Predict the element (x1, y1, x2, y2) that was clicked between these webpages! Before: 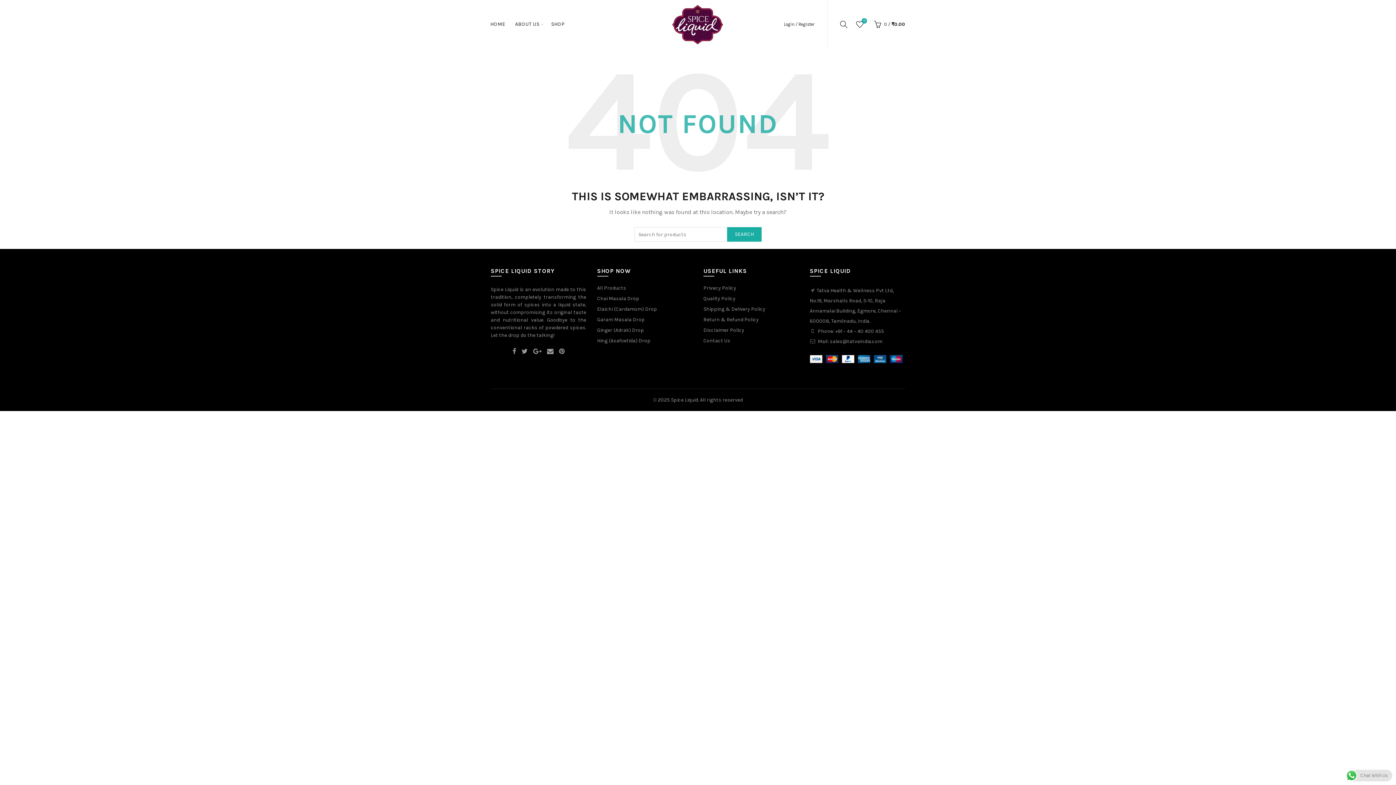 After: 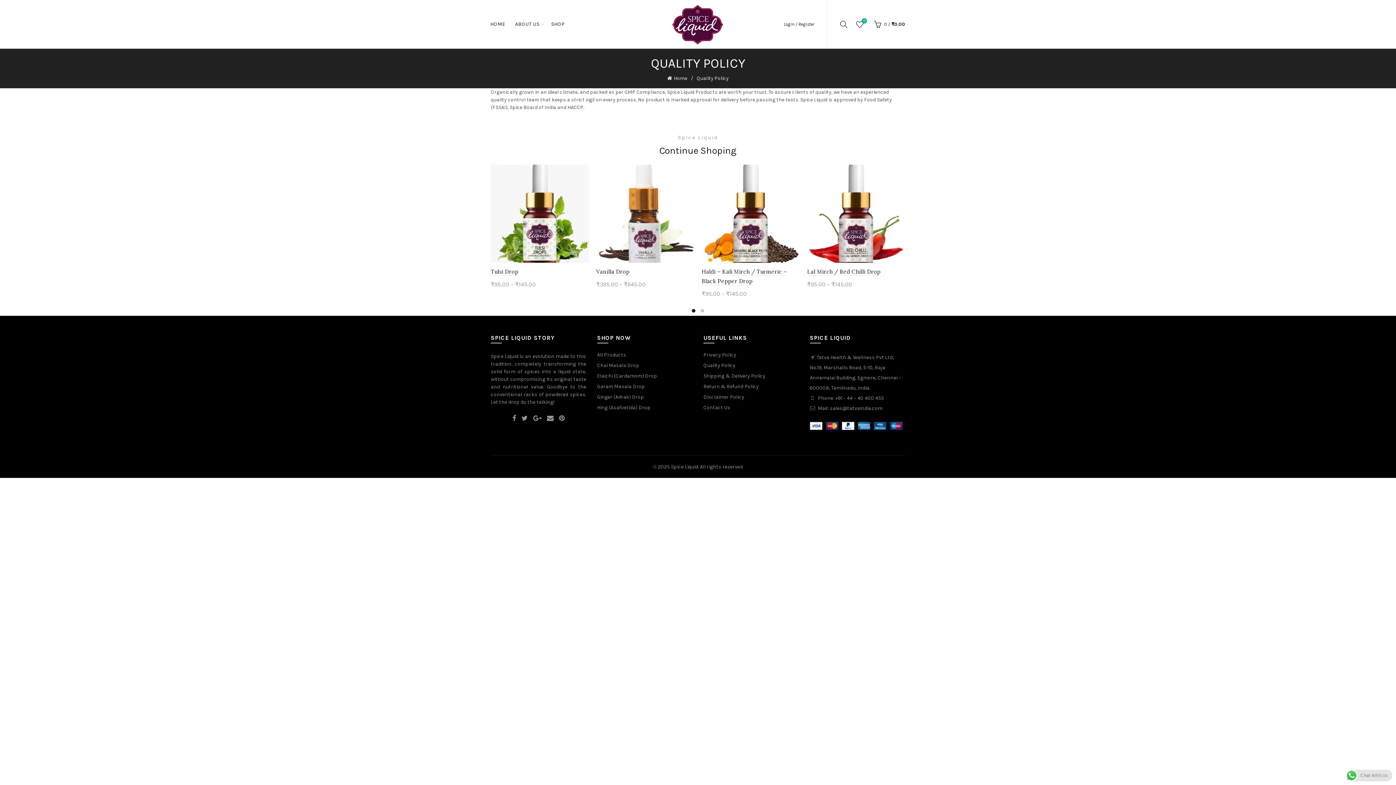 Action: label: Quality Policy bbox: (703, 295, 735, 301)